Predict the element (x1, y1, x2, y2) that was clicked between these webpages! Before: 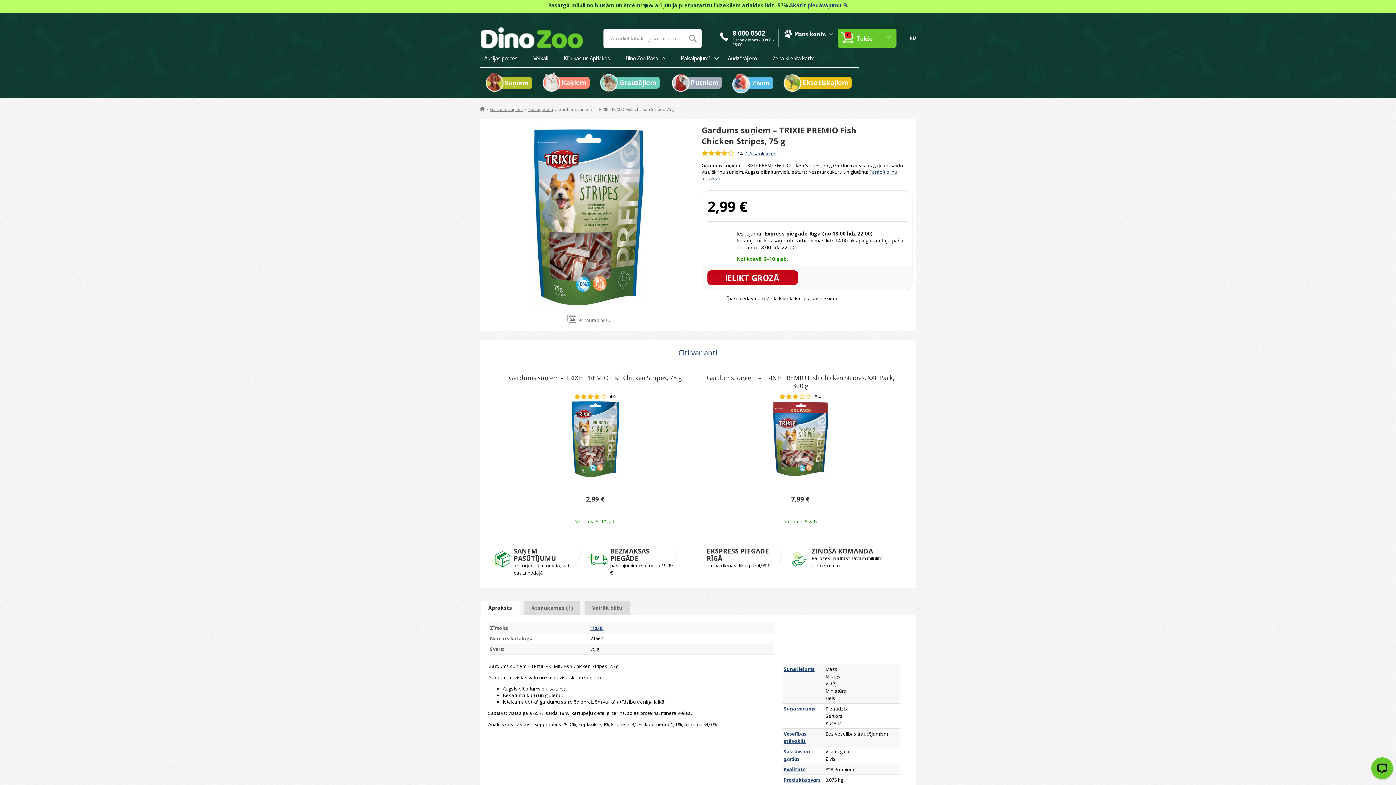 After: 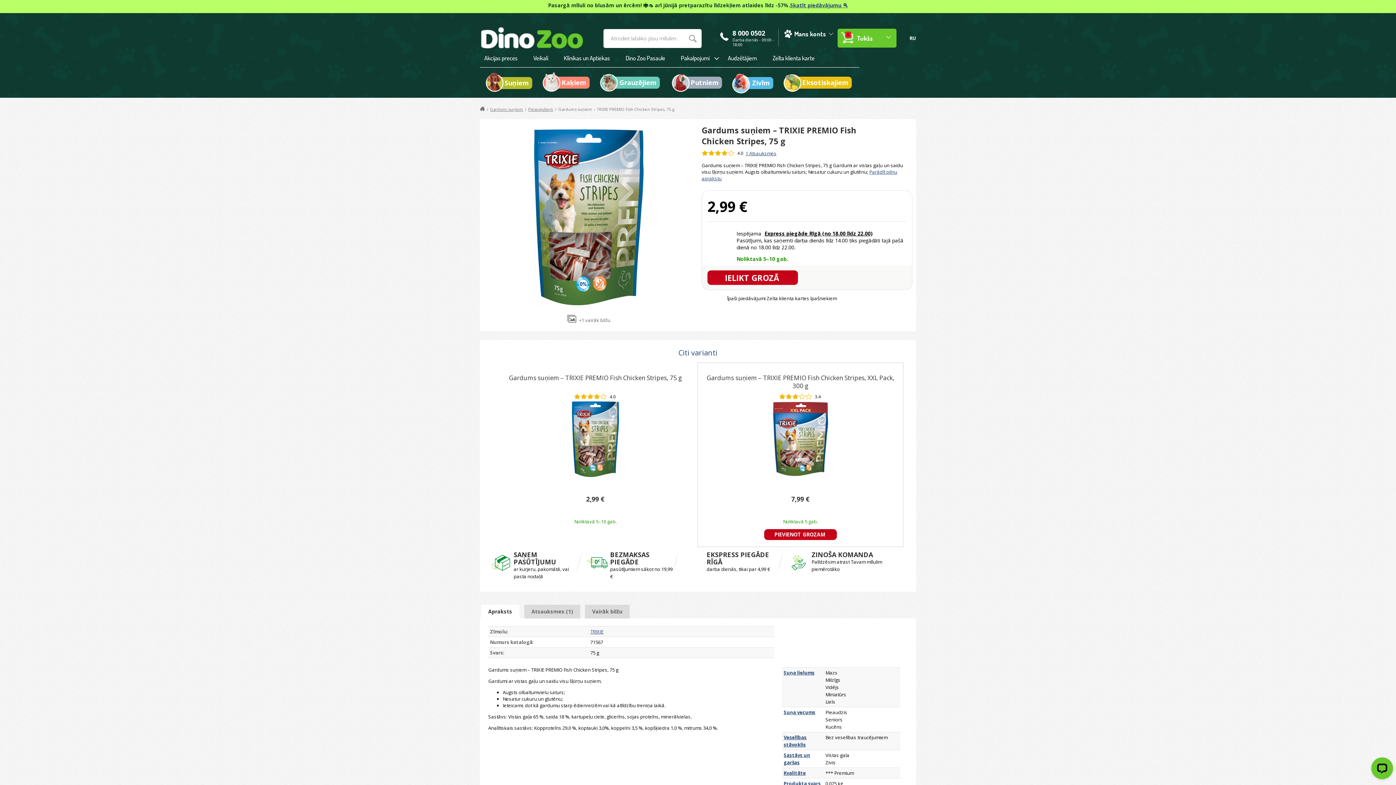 Action: bbox: (805, 393, 812, 400)